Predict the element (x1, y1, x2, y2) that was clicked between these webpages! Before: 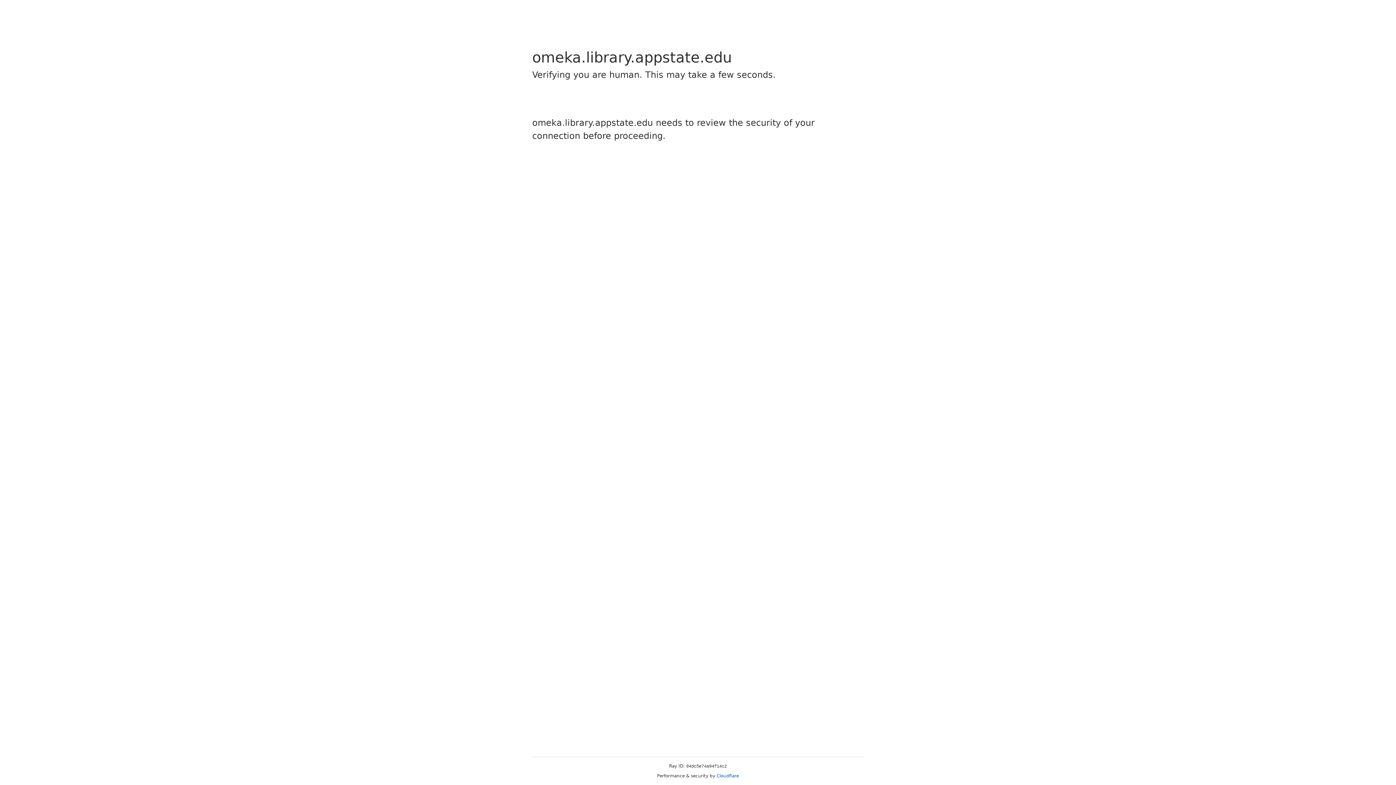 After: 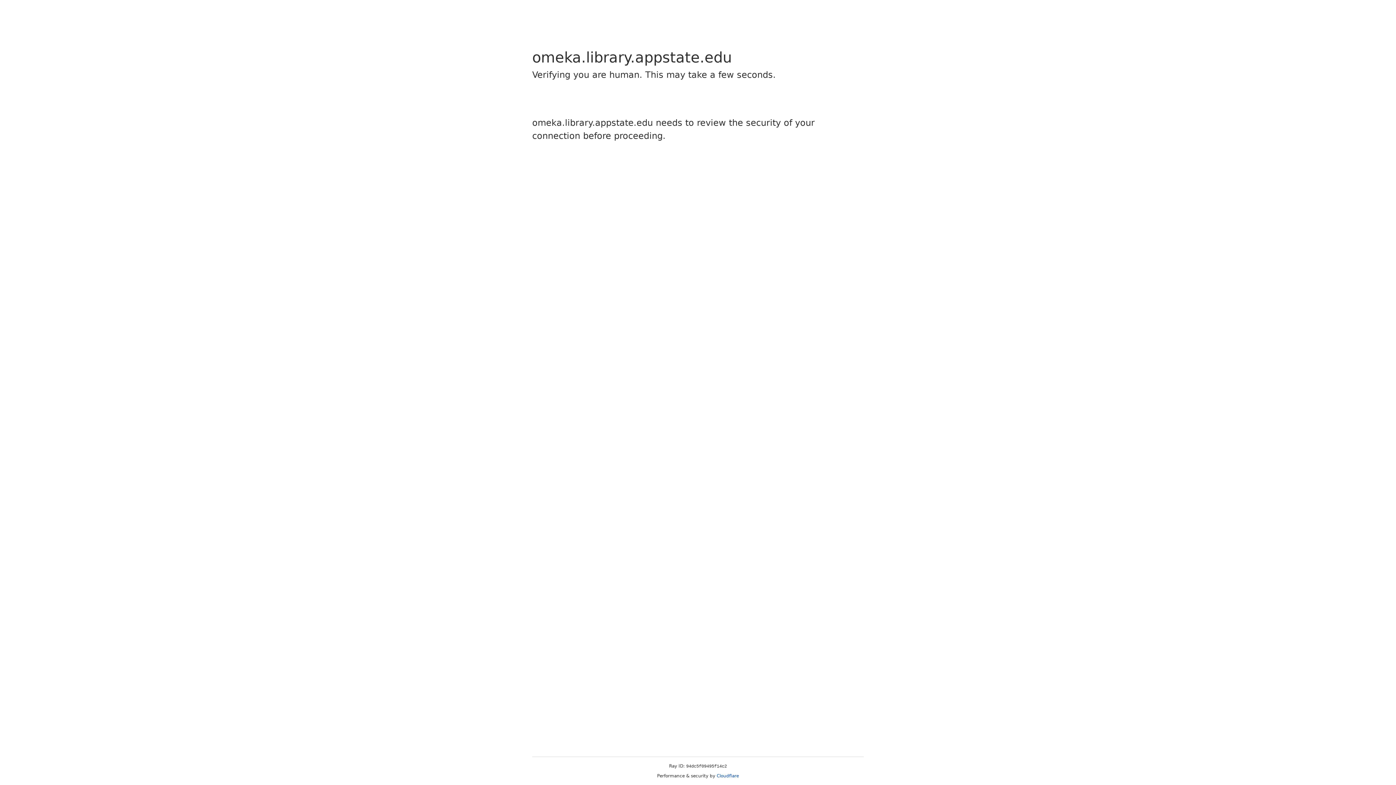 Action: bbox: (716, 773, 739, 778) label: Cloudflare